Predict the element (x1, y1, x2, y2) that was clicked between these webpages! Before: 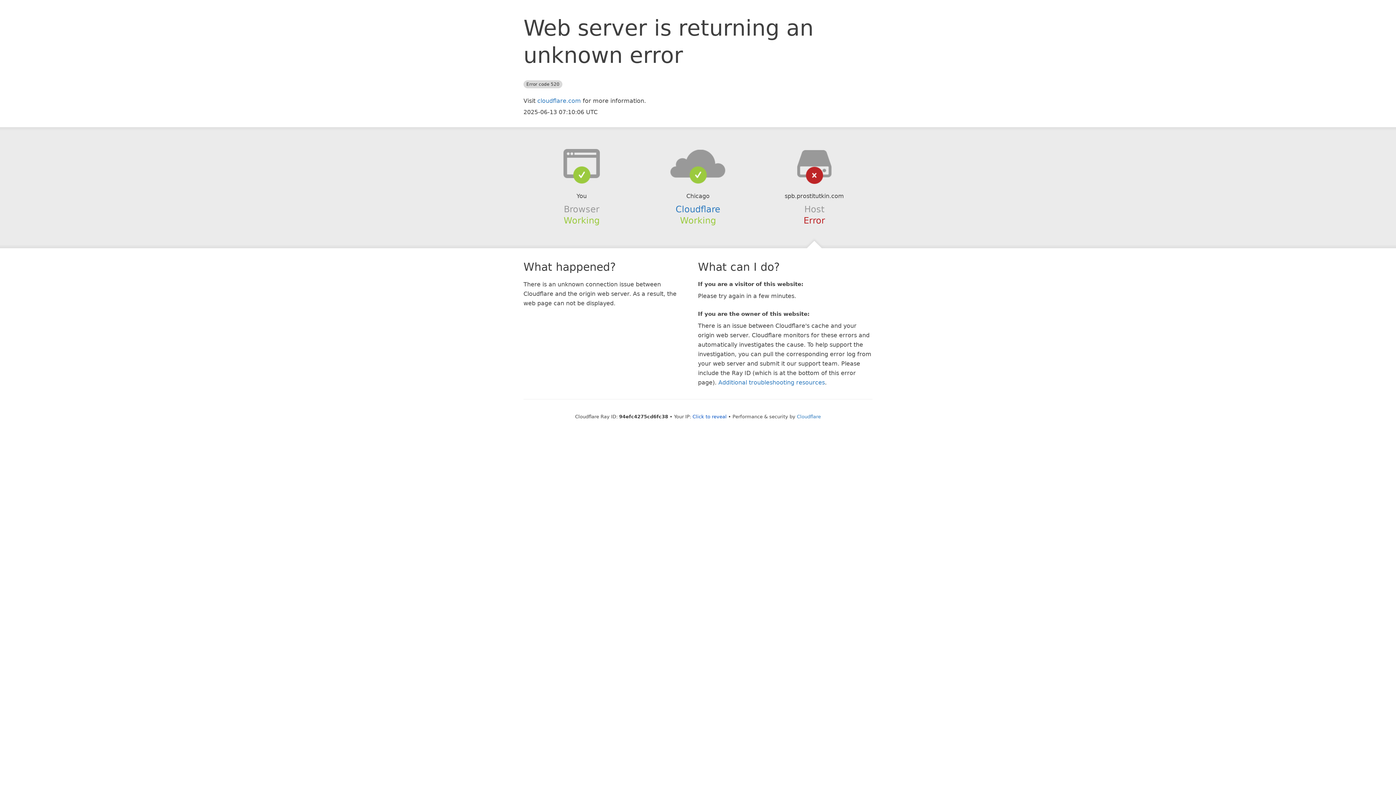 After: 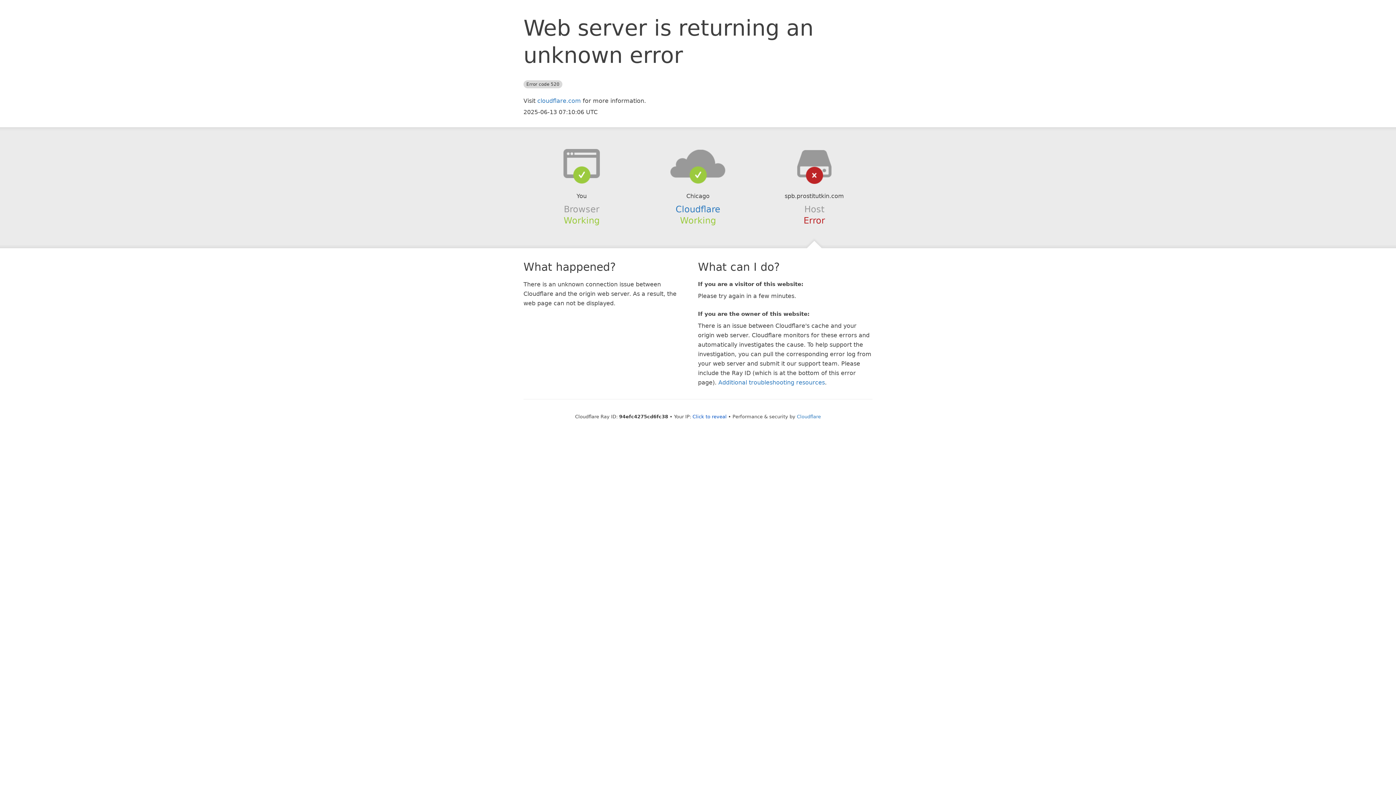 Action: bbox: (639, 148, 756, 178)